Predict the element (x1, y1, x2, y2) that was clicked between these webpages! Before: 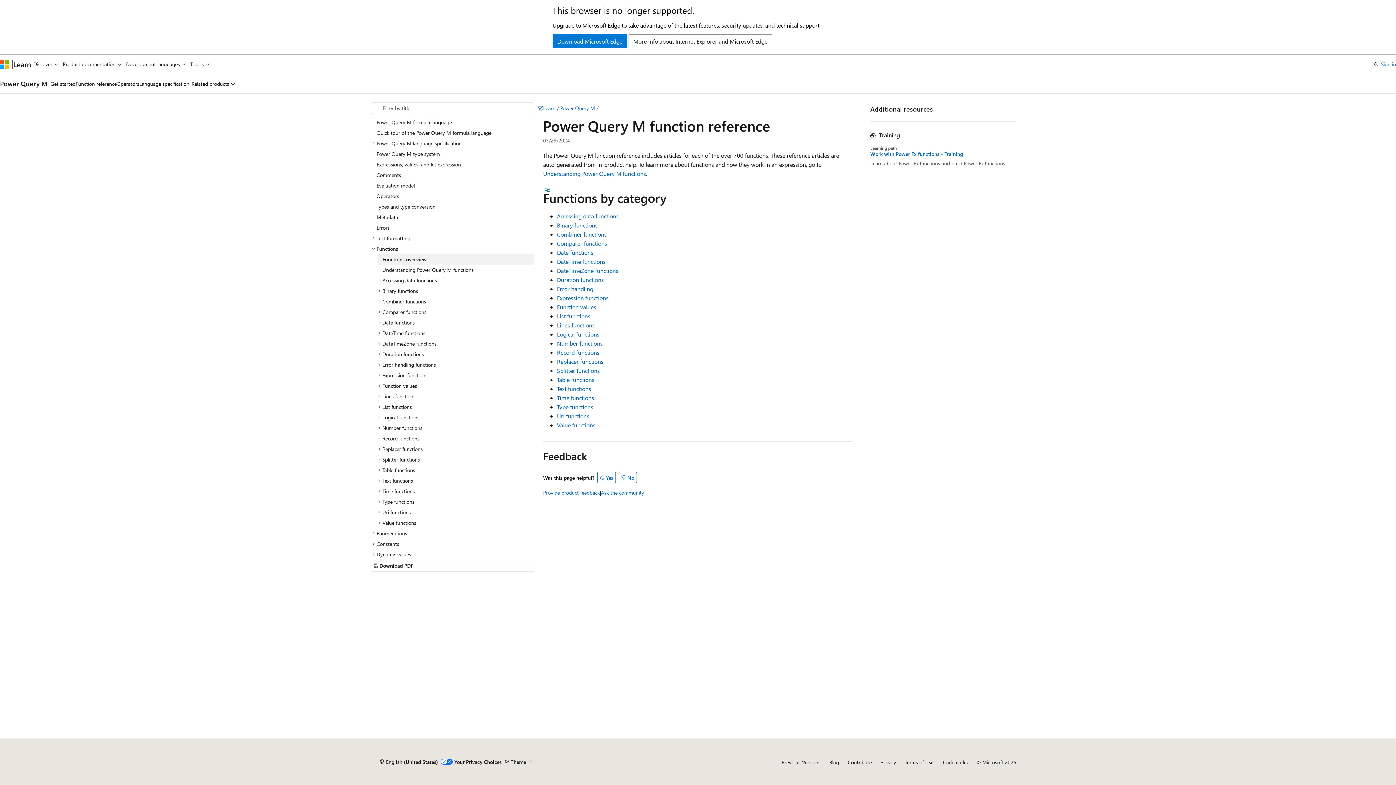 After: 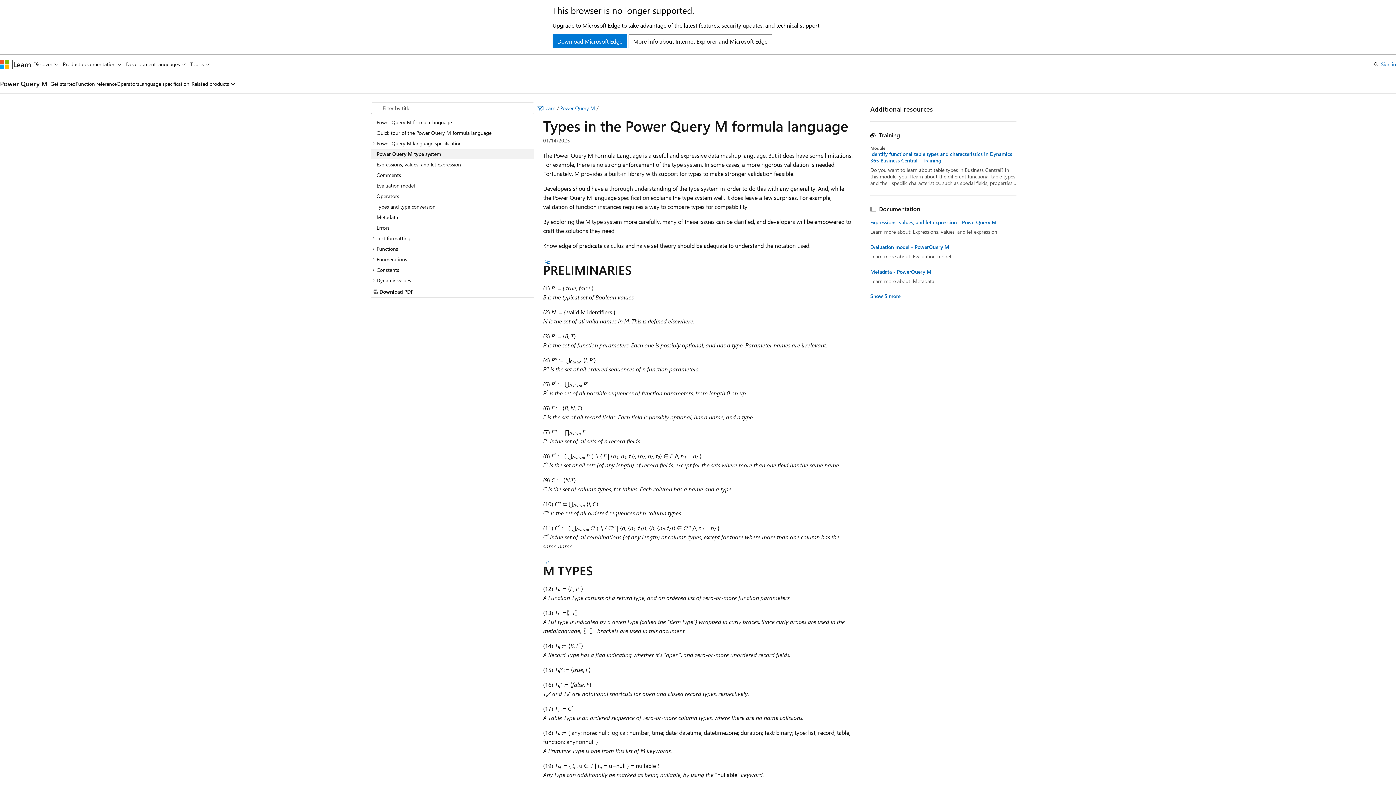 Action: label: Power Query M type system bbox: (370, 148, 534, 159)